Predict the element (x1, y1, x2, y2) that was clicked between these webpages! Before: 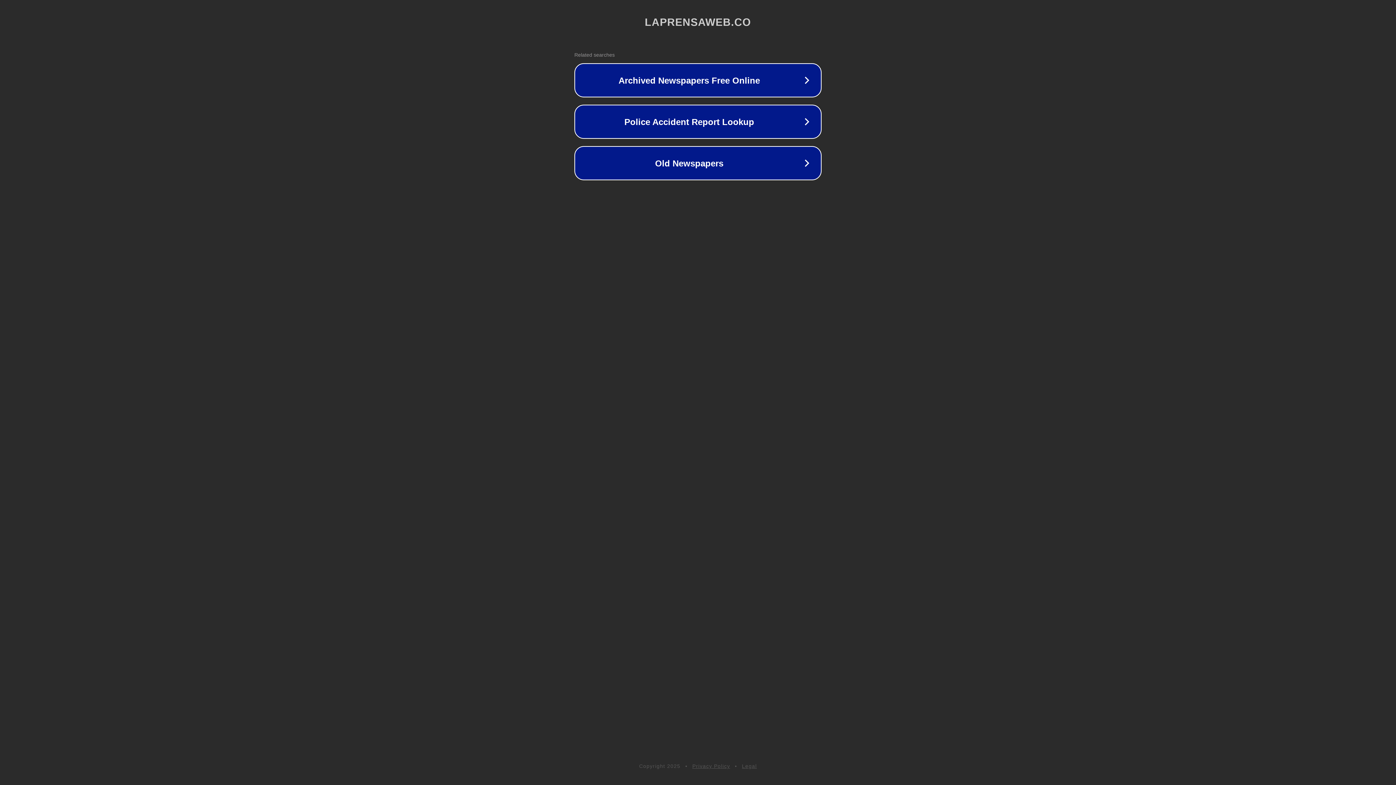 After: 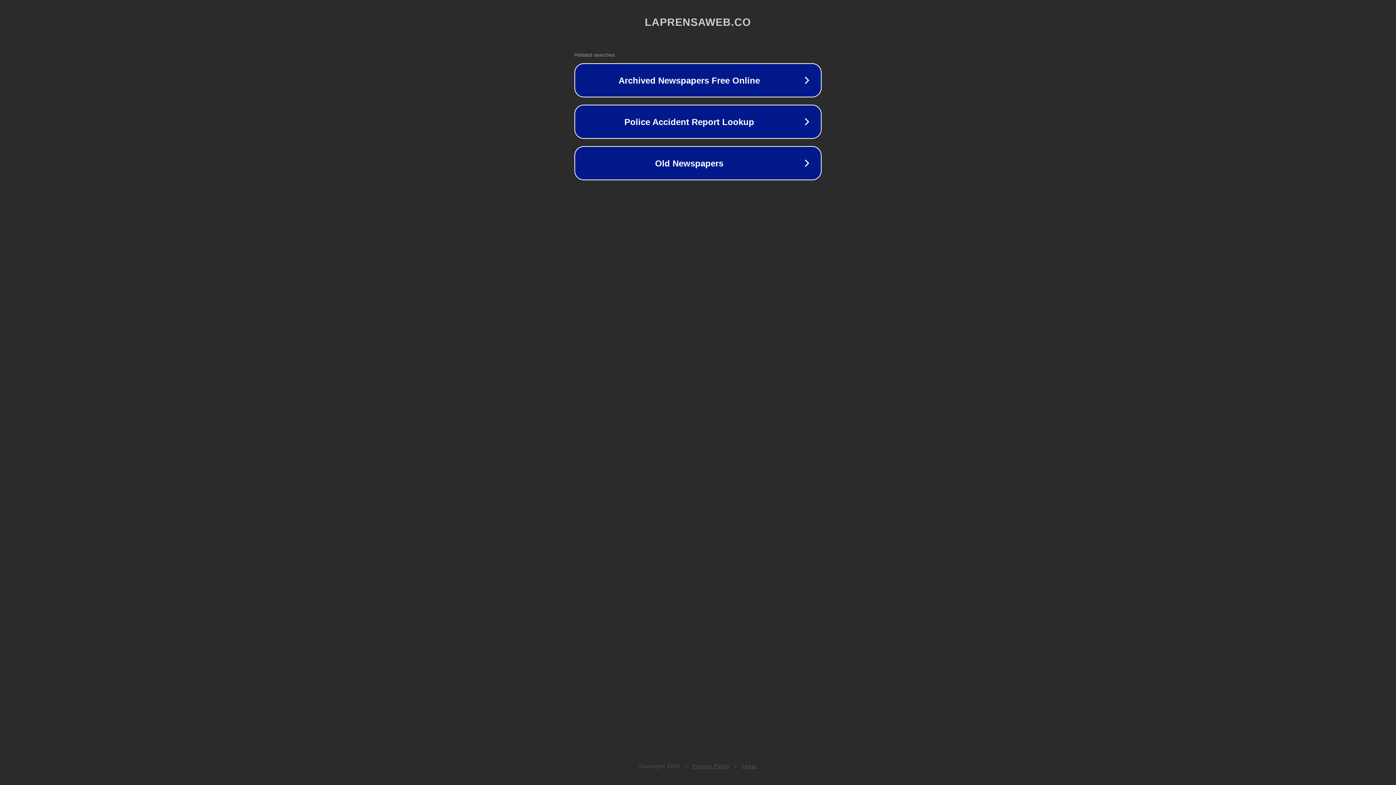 Action: bbox: (742, 763, 757, 769) label: Legal